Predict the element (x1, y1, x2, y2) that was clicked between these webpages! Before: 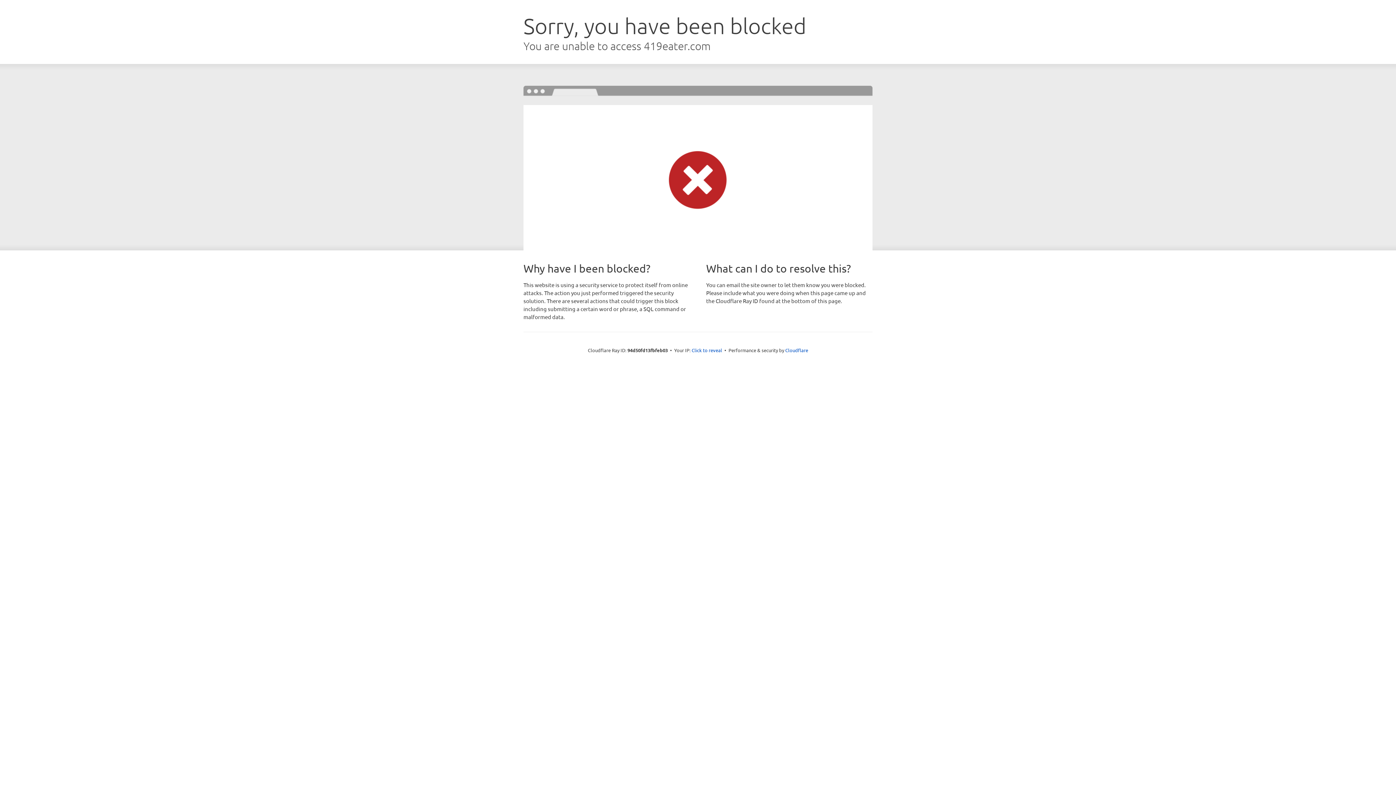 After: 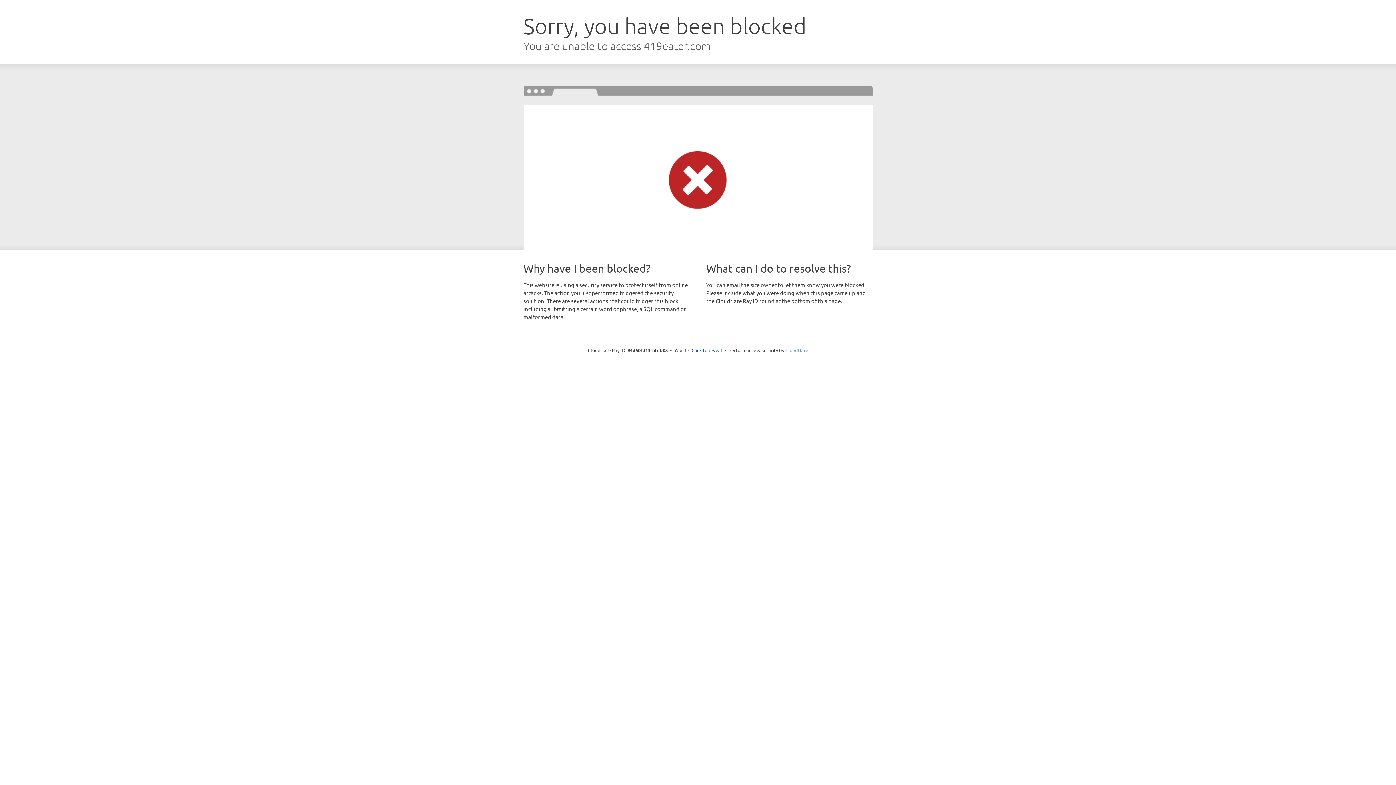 Action: bbox: (785, 347, 808, 353) label: Cloudflare